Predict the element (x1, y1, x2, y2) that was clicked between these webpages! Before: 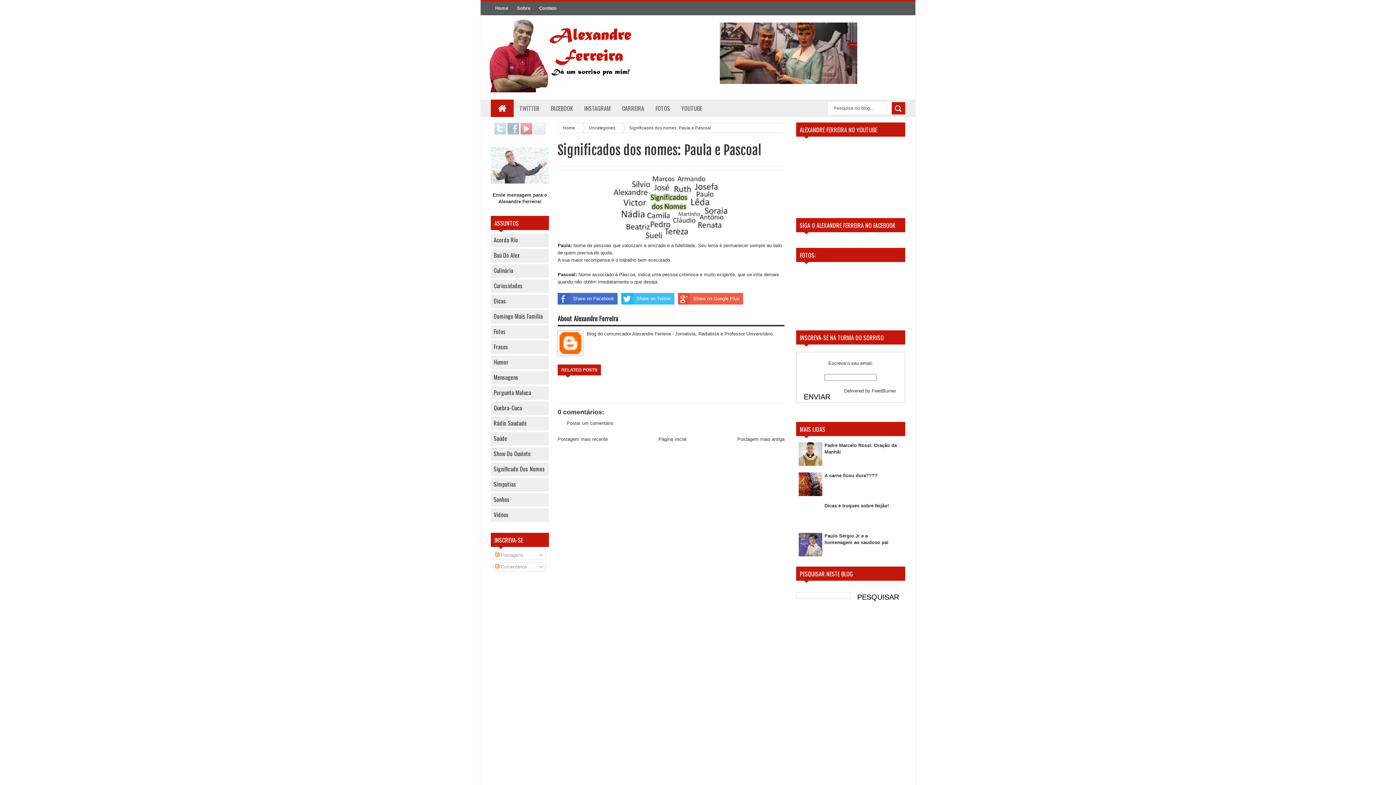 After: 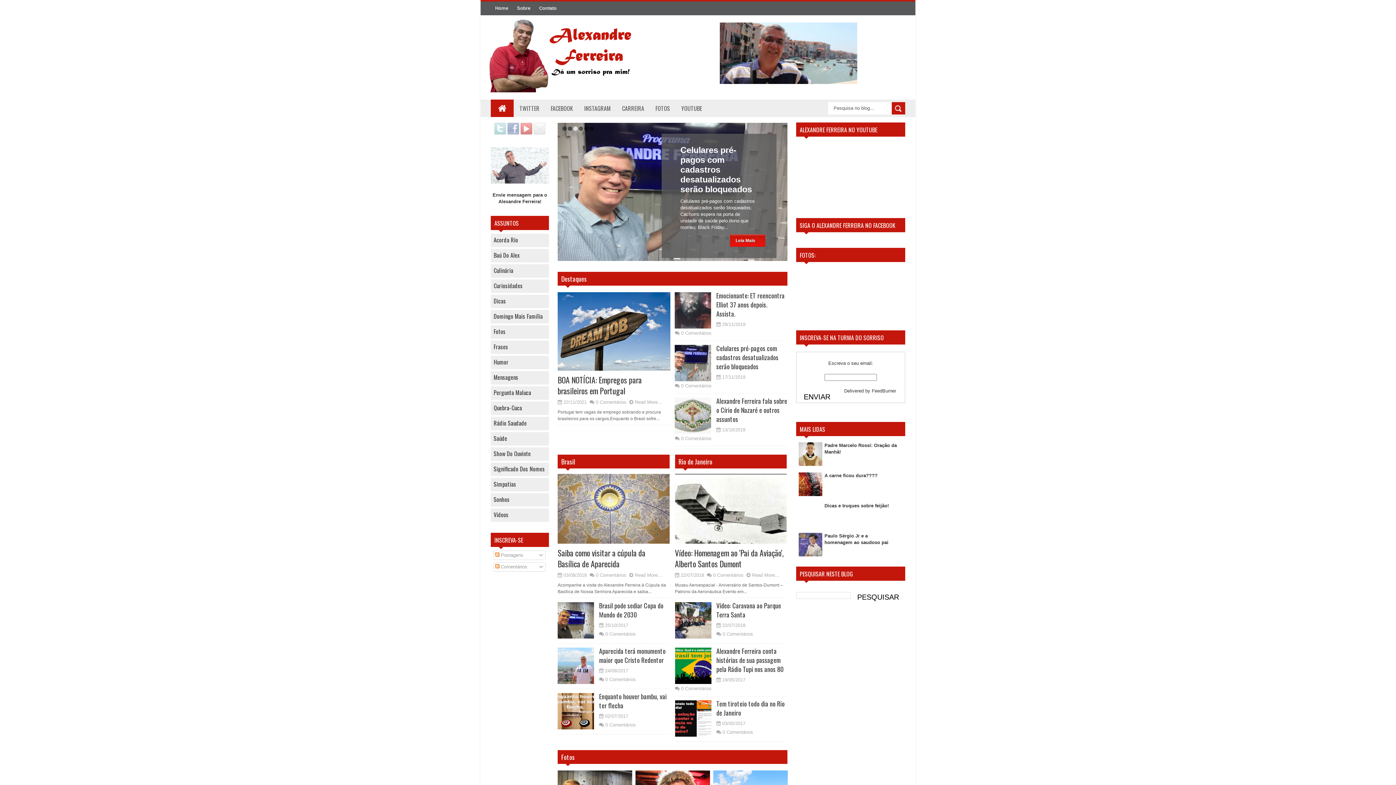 Action: bbox: (487, 18, 634, 92)